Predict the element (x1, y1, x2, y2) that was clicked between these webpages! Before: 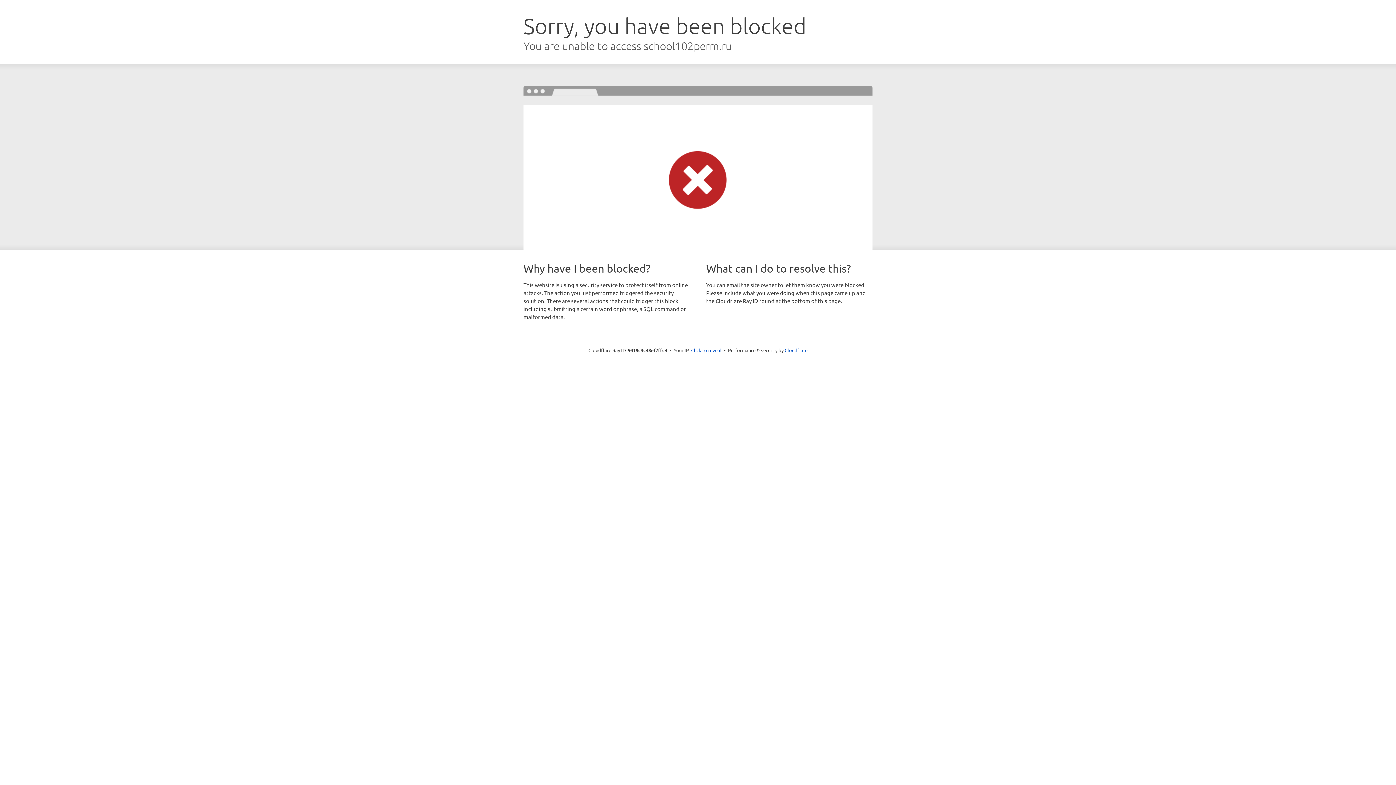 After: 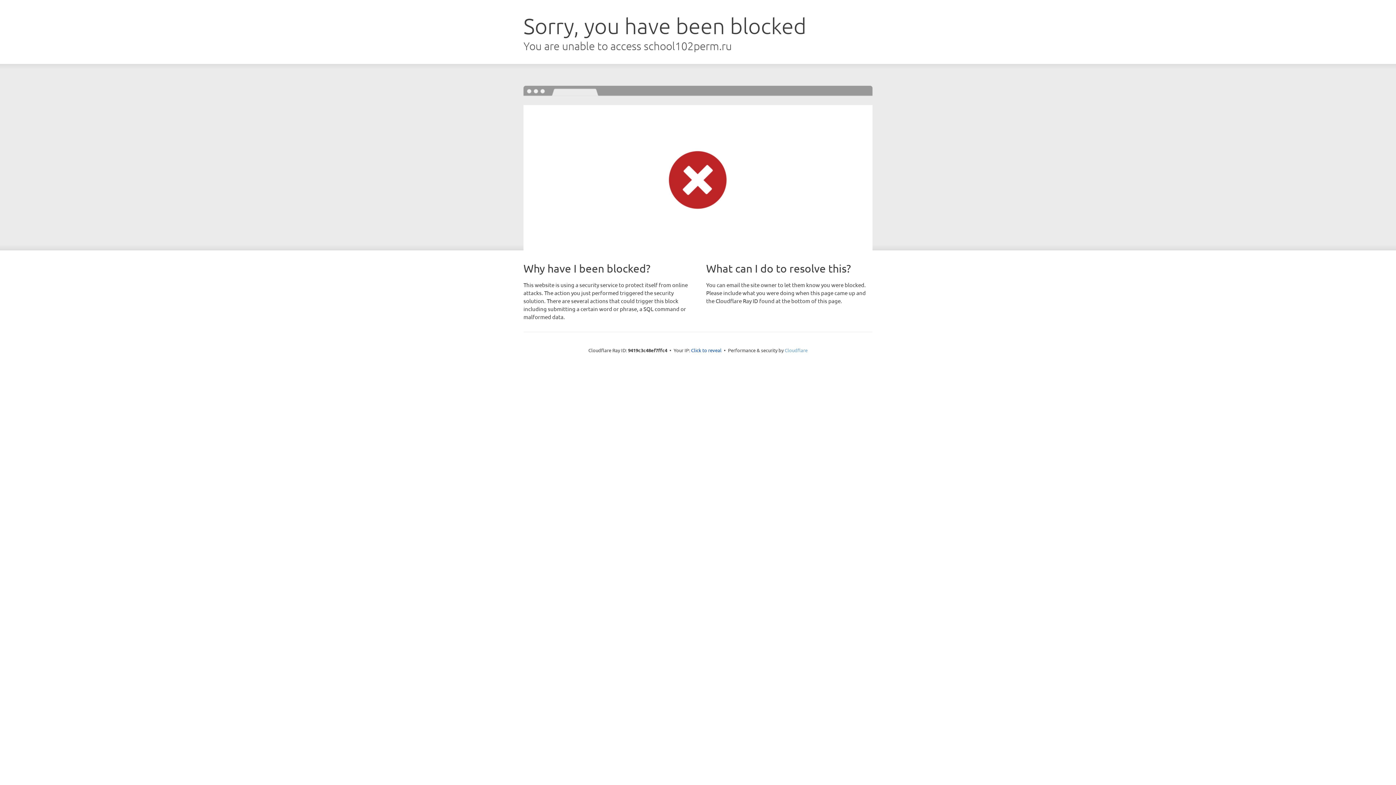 Action: bbox: (784, 347, 807, 353) label: Cloudflare